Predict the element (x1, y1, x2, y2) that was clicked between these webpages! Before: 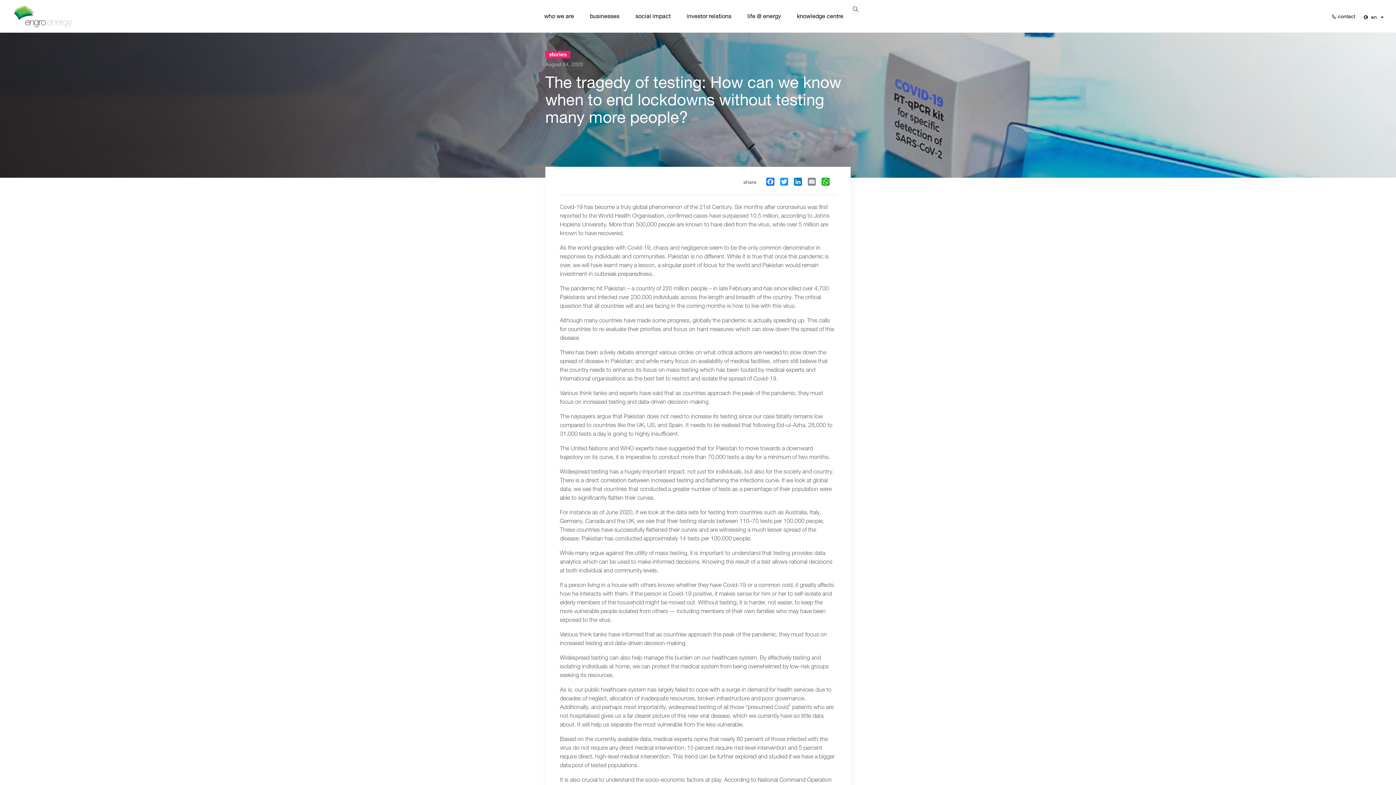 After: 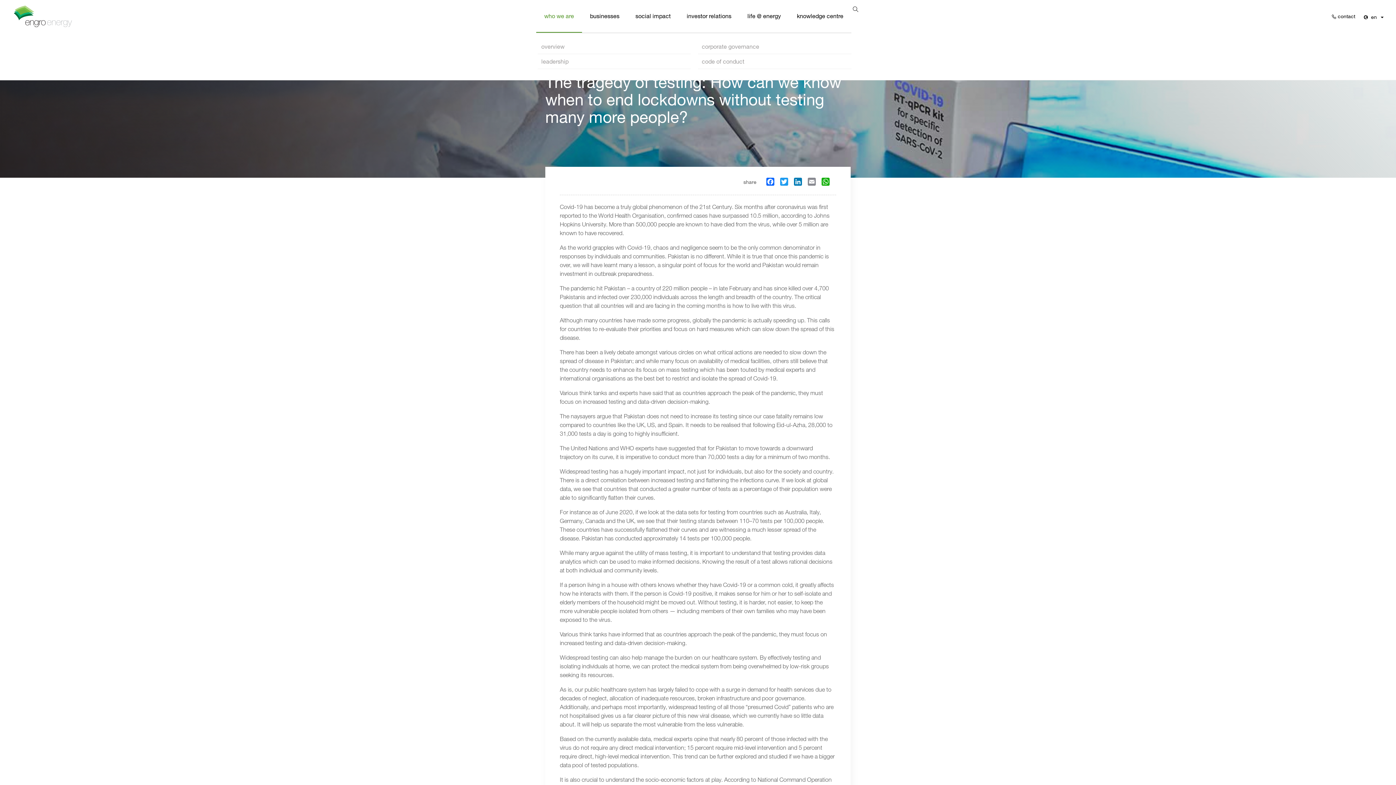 Action: label: who we are bbox: (536, 0, 582, 32)